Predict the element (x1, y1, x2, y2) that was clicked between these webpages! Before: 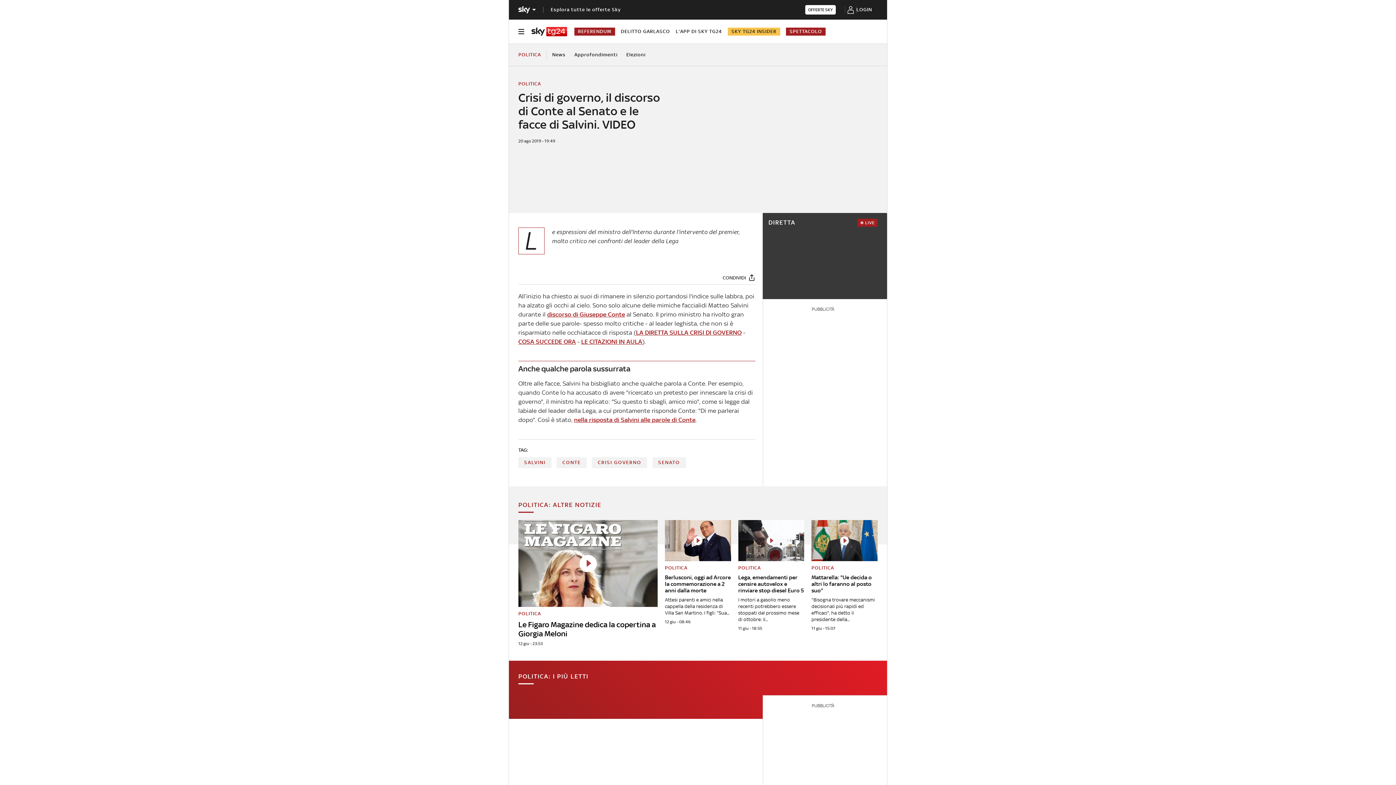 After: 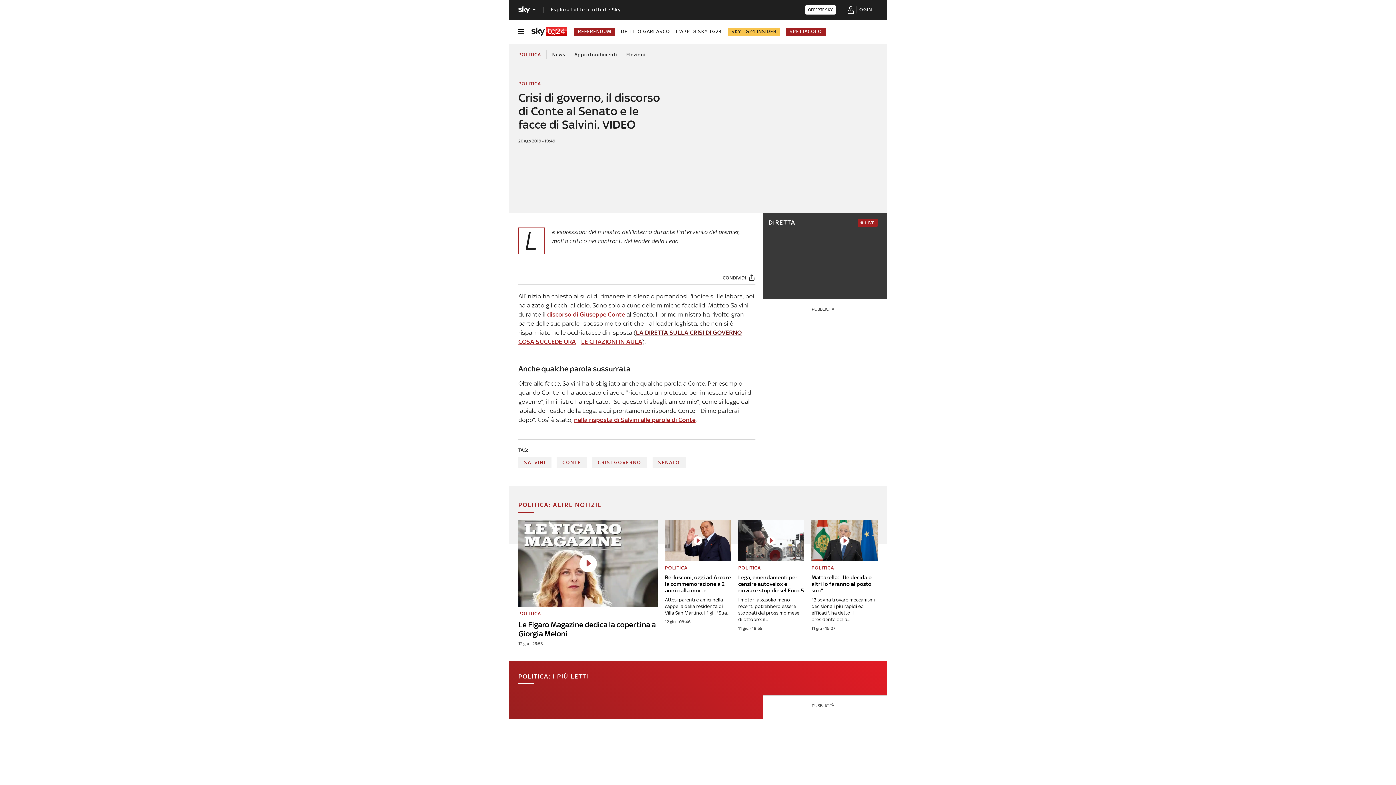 Action: label: LA DIRETTA SULLA CRISI DI GOVERNO bbox: (636, 329, 741, 336)